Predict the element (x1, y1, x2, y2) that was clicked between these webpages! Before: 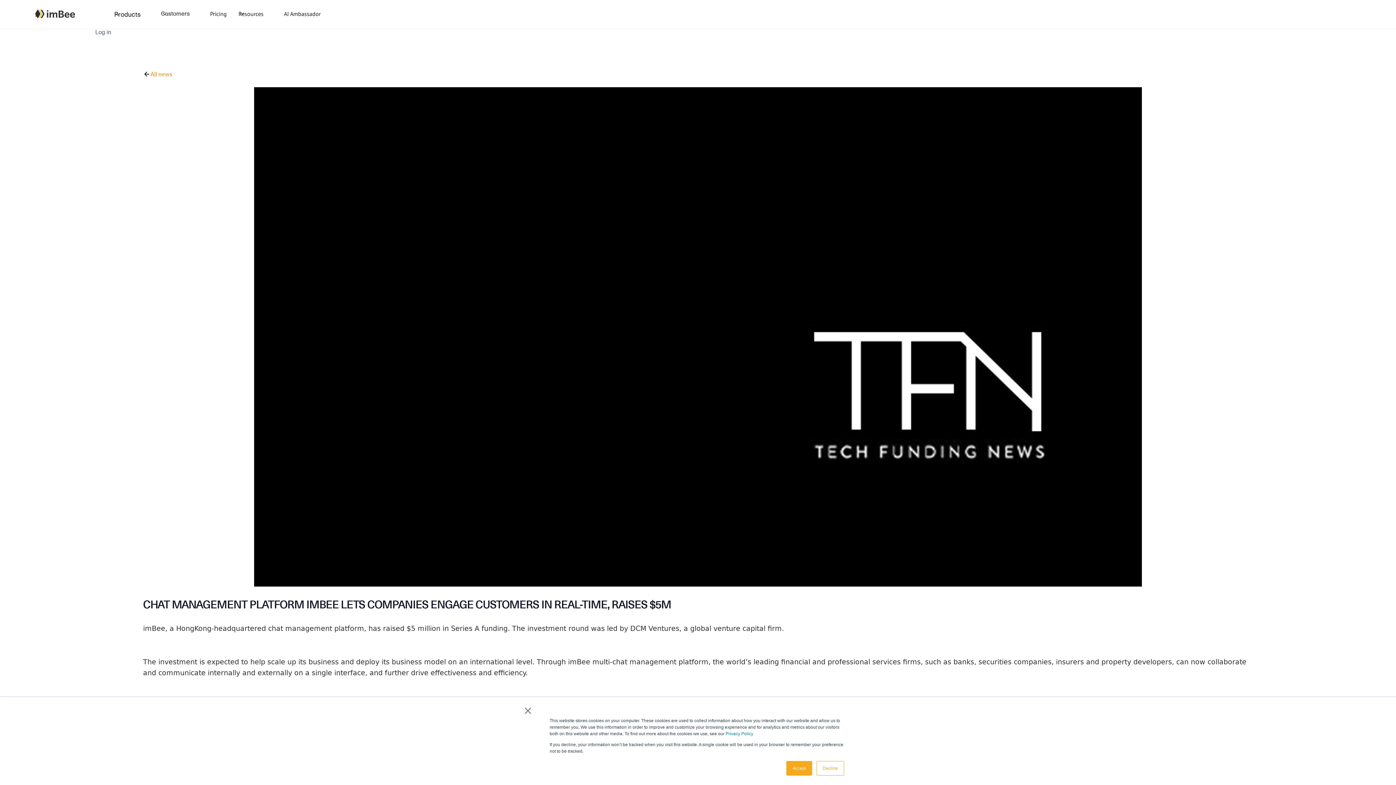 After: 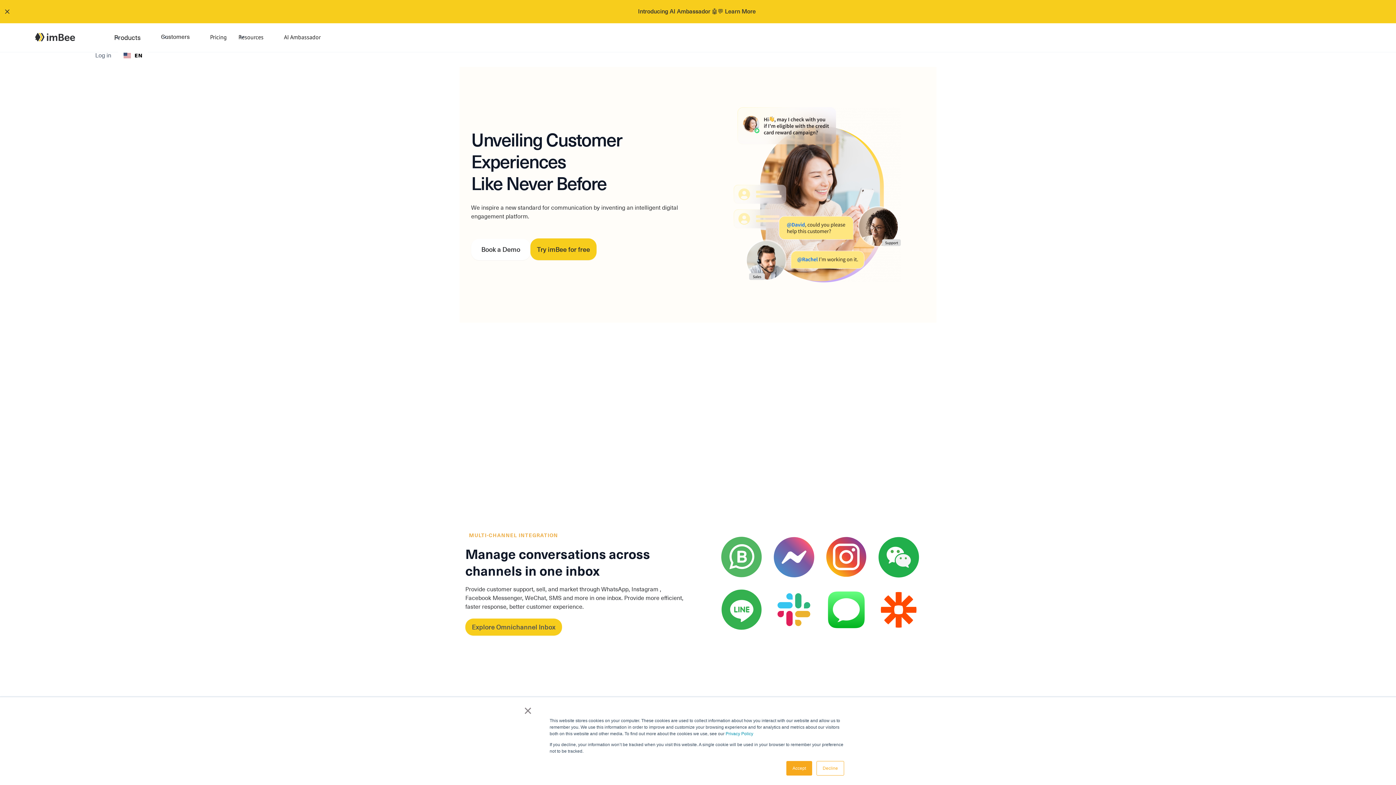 Action: bbox: (11, 7, 79, 19) label: home